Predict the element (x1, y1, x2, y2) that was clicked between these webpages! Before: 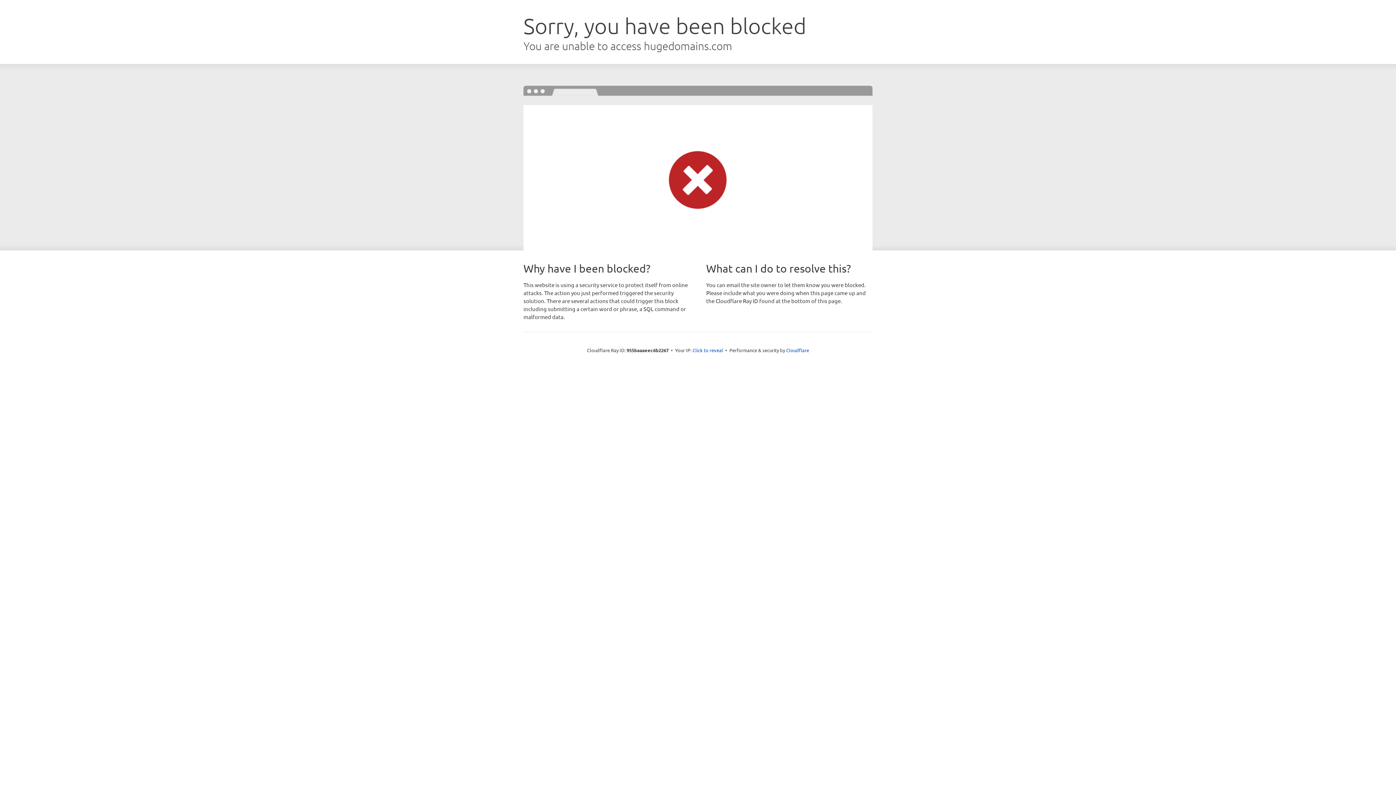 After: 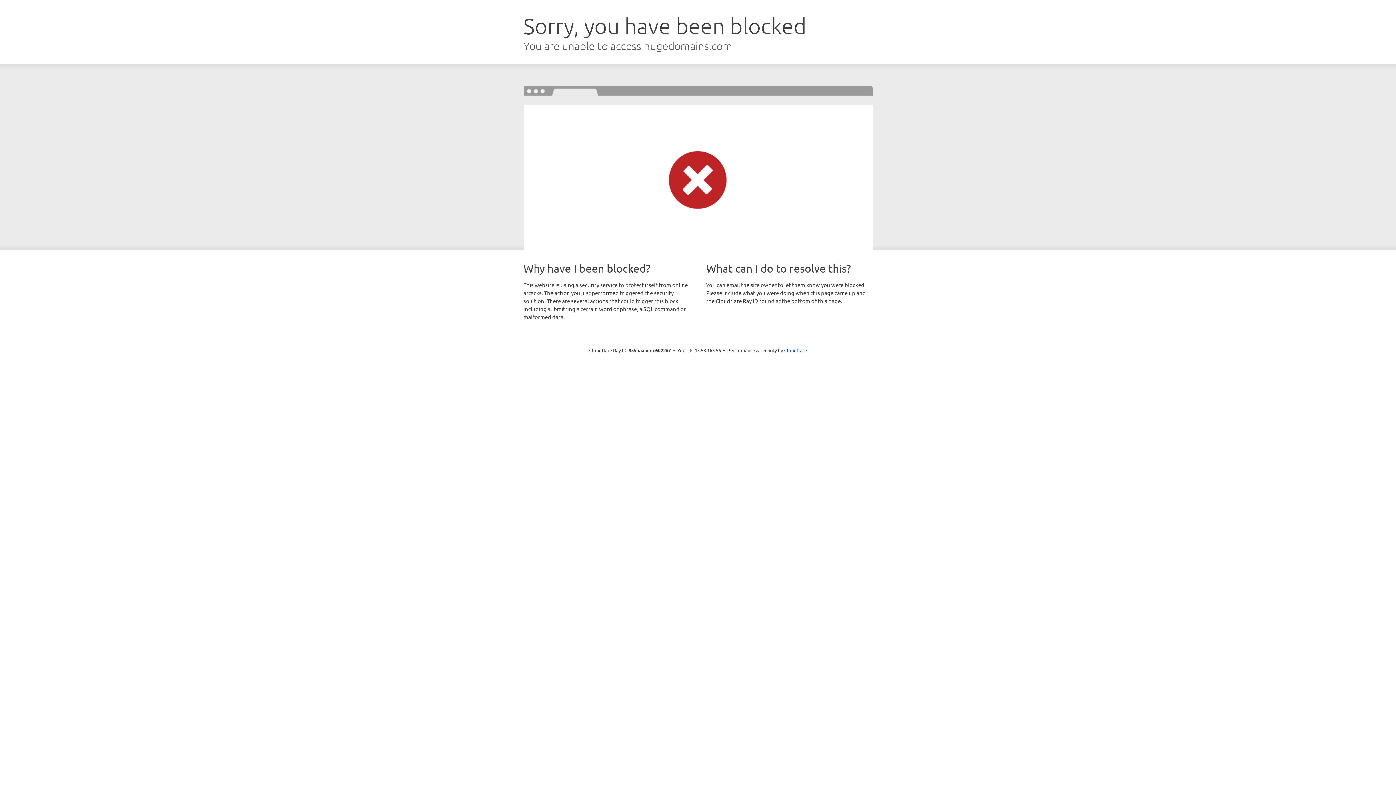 Action: label: Click to reveal bbox: (692, 346, 723, 353)